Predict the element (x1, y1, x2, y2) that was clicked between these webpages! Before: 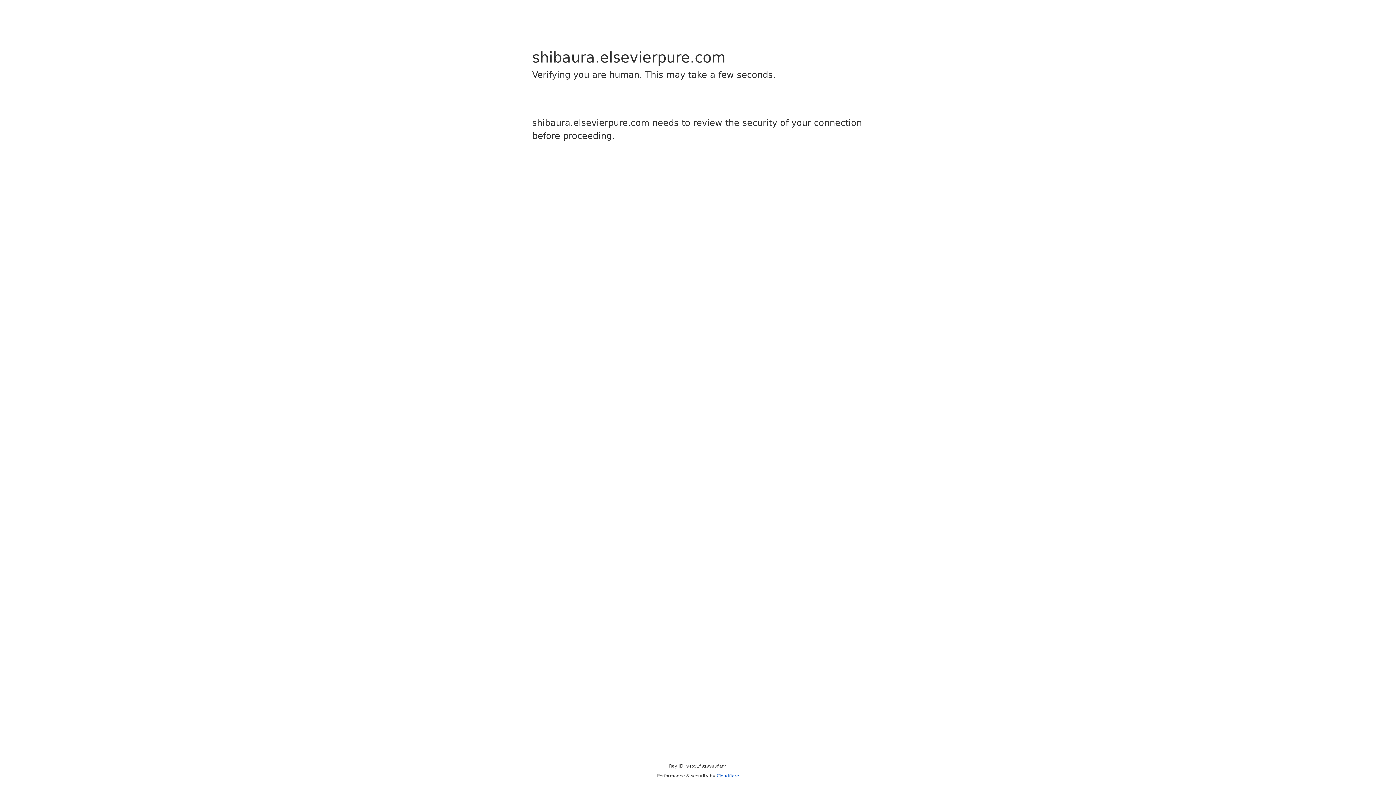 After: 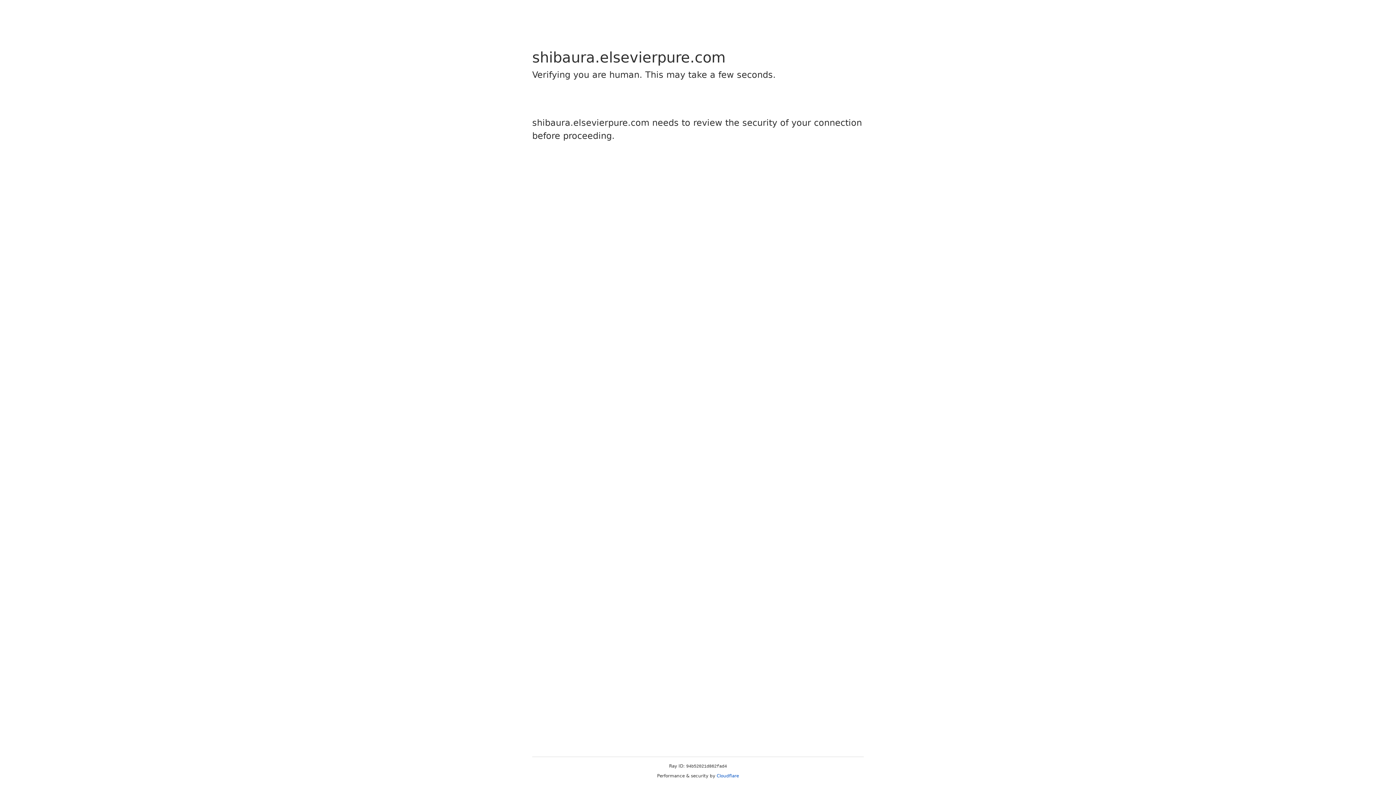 Action: label: Cloudflare bbox: (716, 773, 739, 778)